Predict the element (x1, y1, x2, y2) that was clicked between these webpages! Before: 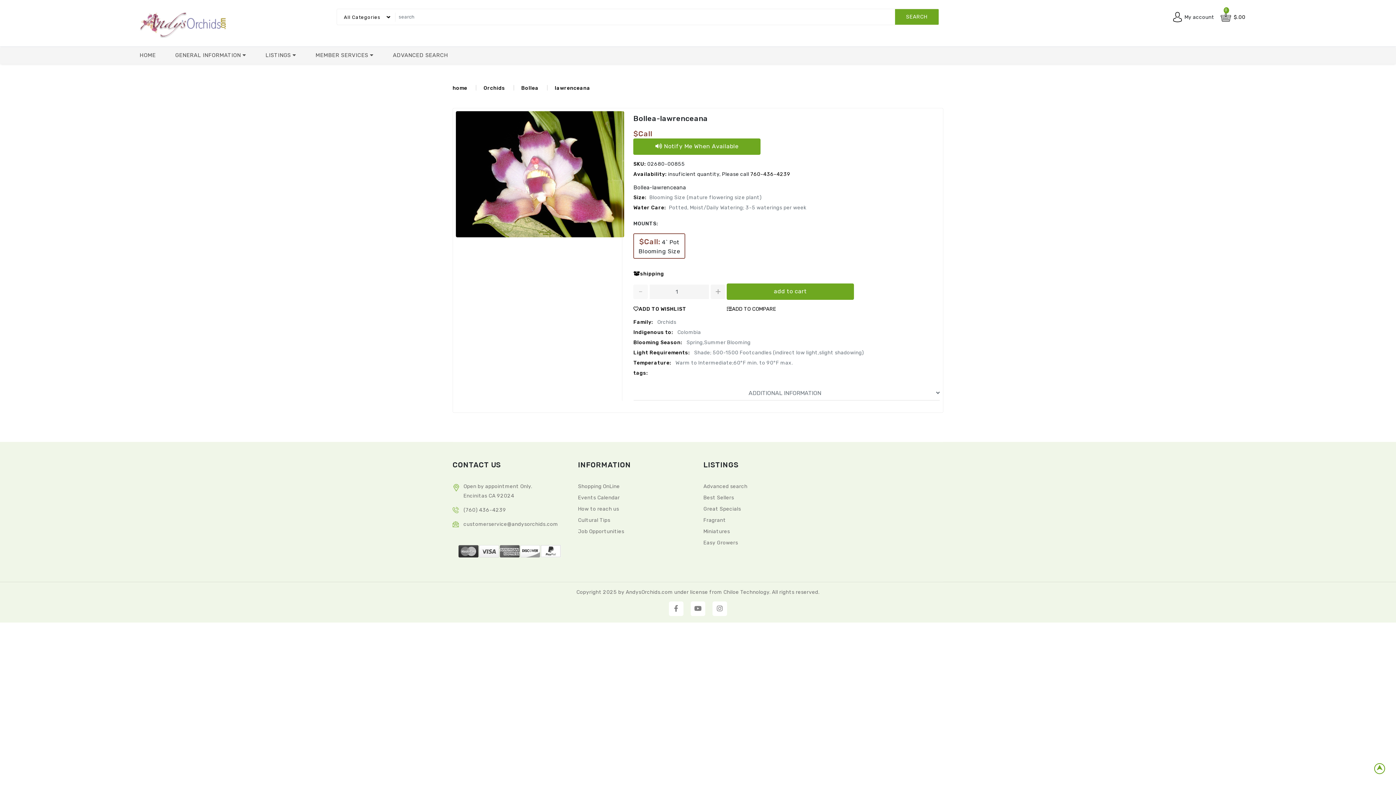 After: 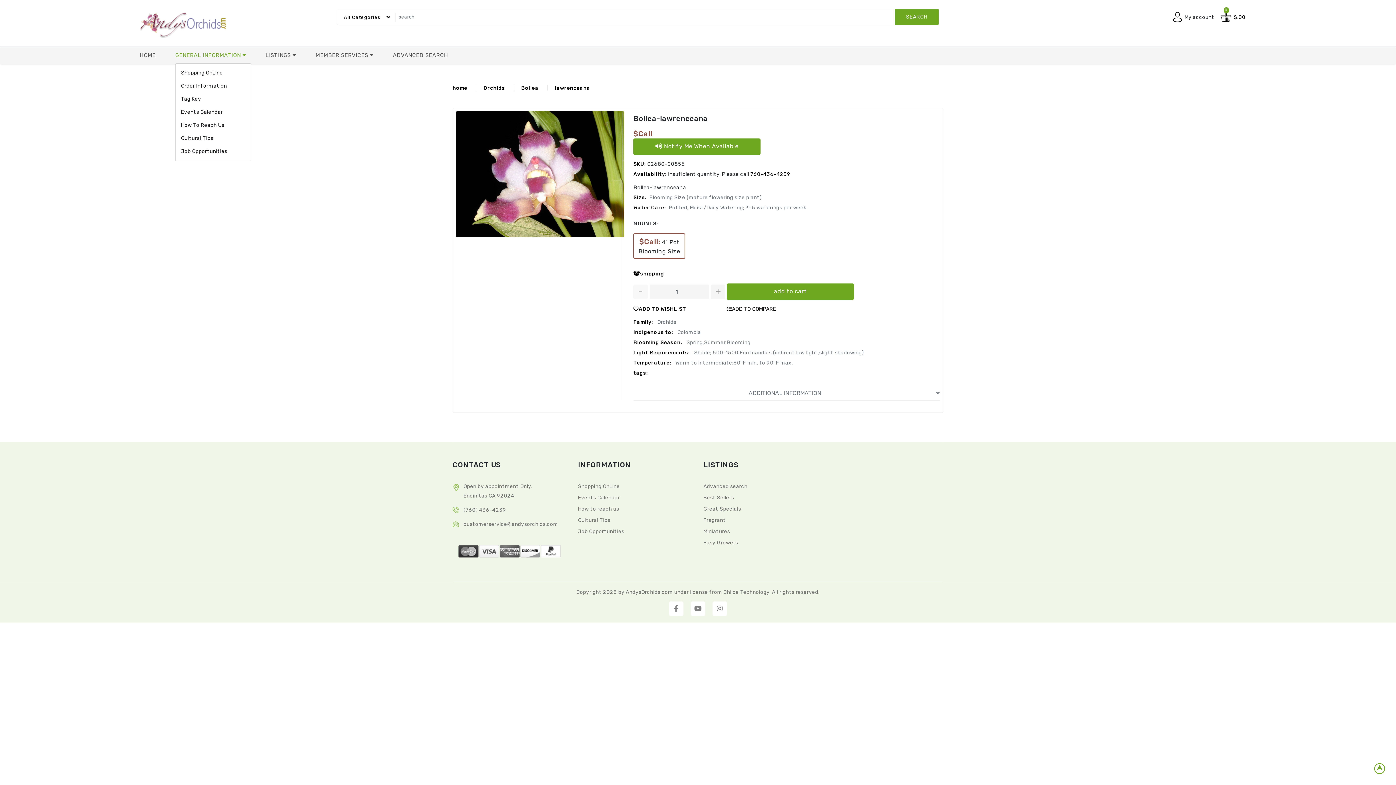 Action: label: GENERAL INFORMATION  bbox: (175, 52, 242, 58)